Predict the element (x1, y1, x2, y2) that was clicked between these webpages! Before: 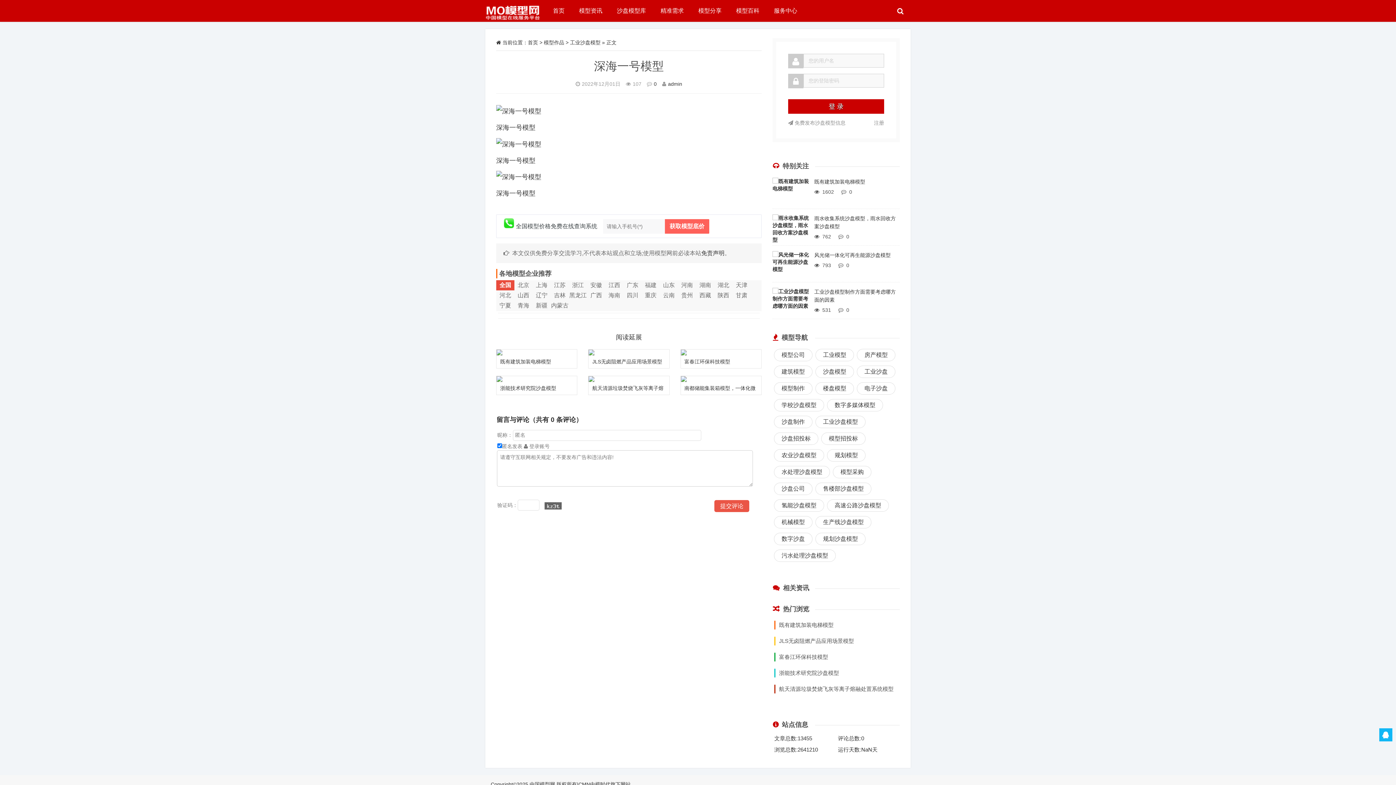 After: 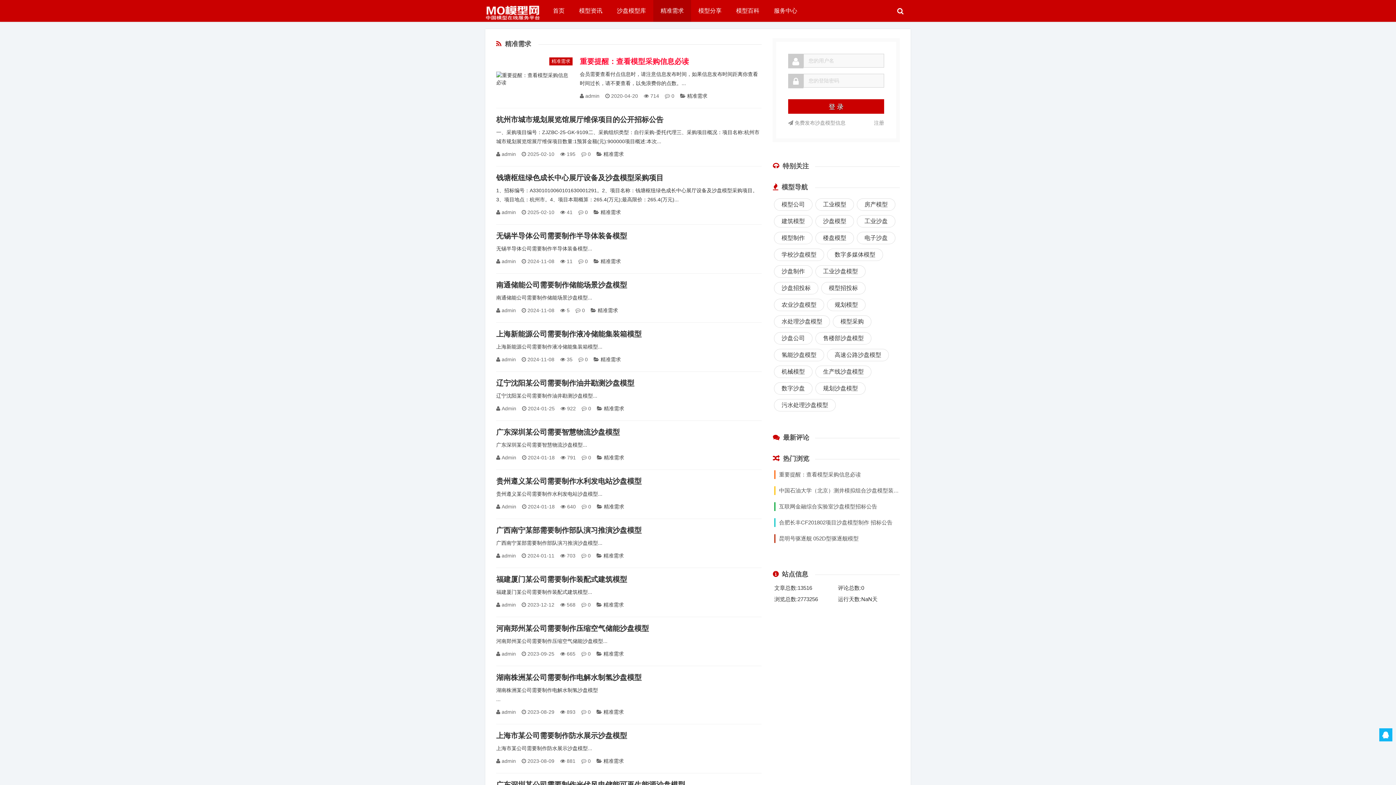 Action: label: 精准需求 bbox: (653, 0, 691, 21)